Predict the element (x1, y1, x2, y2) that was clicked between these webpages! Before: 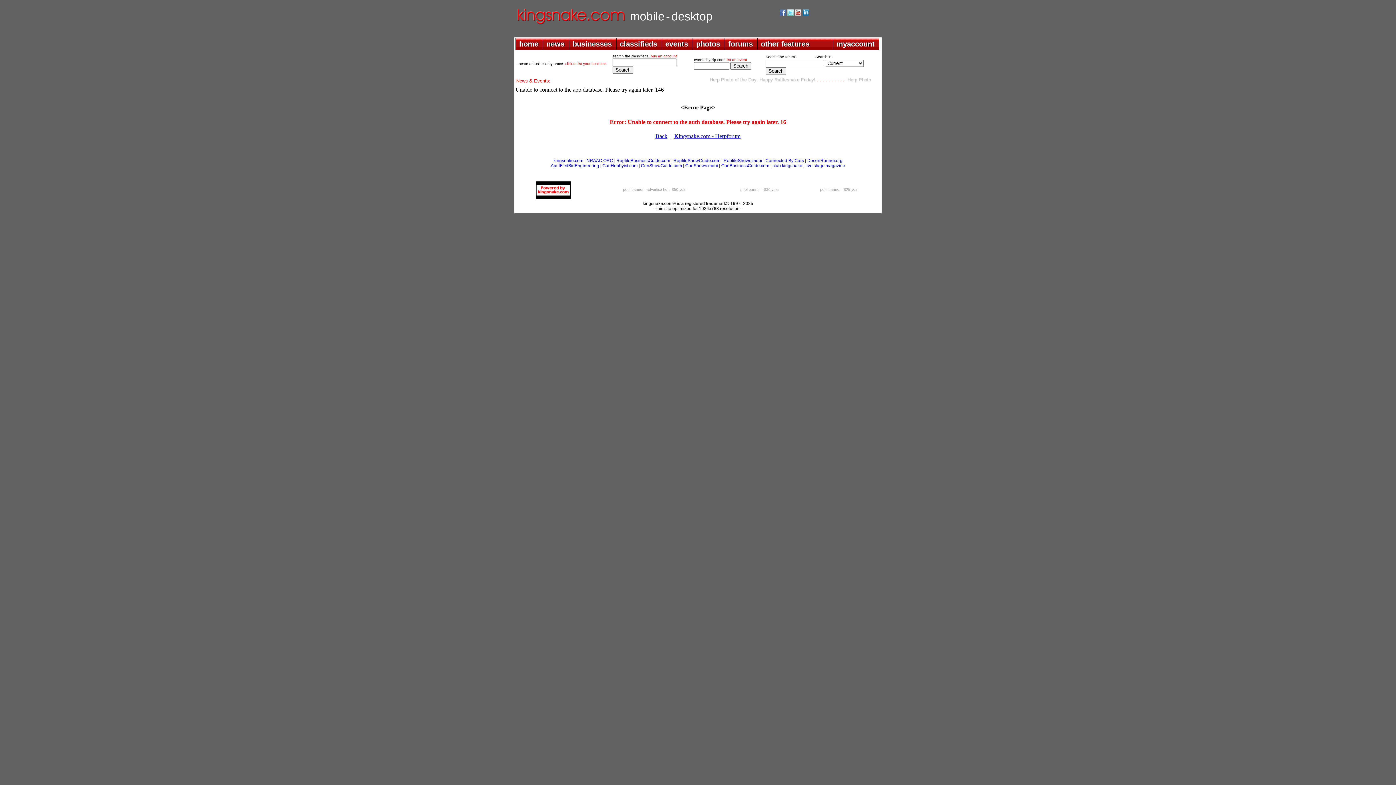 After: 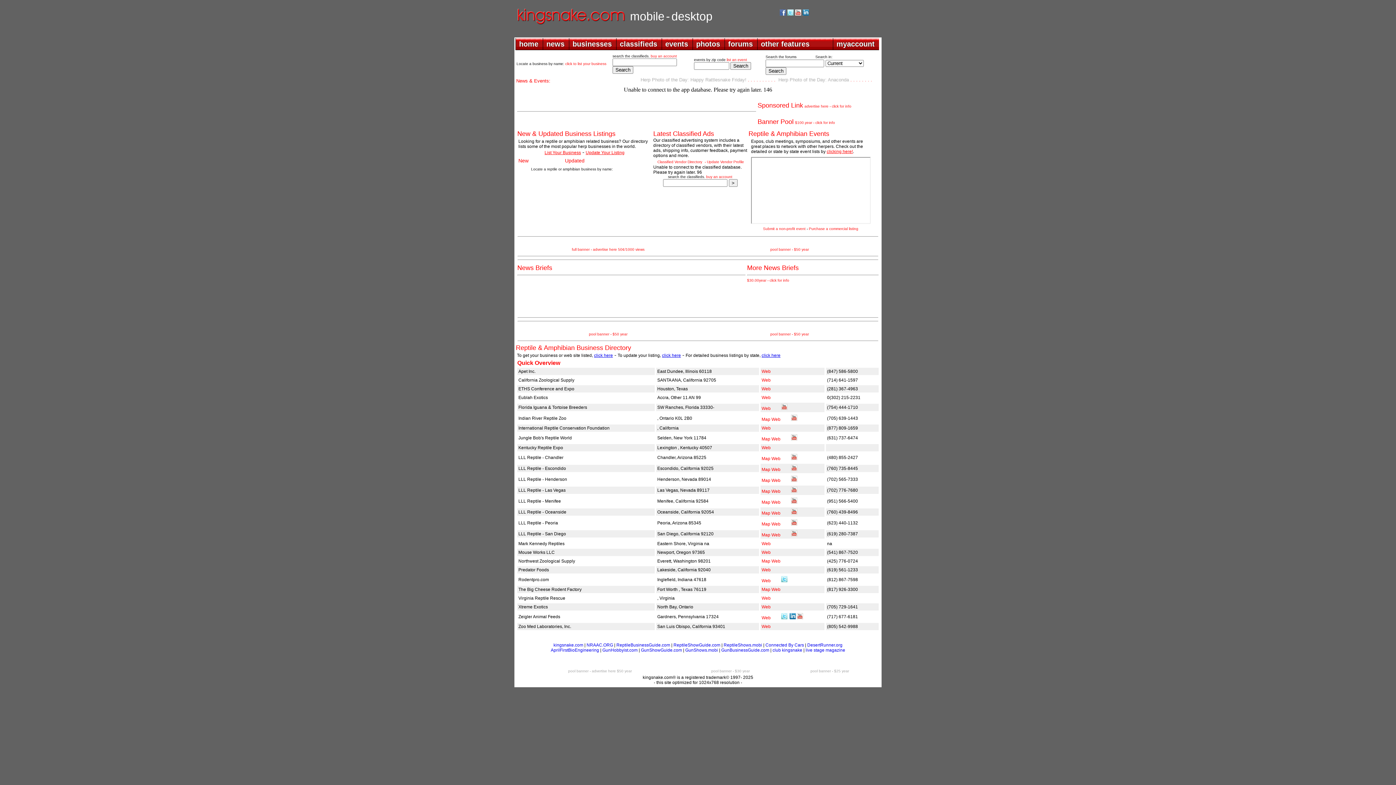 Action: label: home bbox: (515, 38, 542, 50)